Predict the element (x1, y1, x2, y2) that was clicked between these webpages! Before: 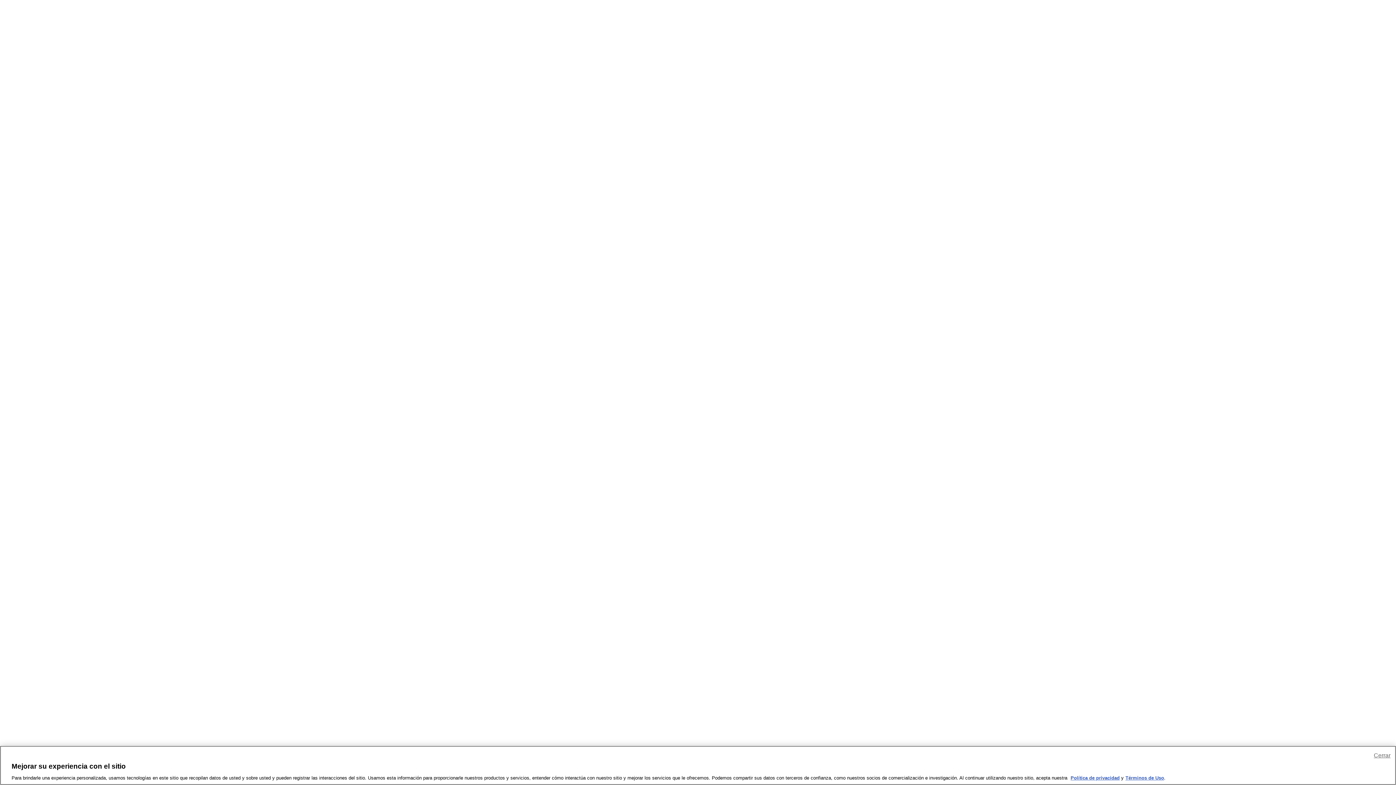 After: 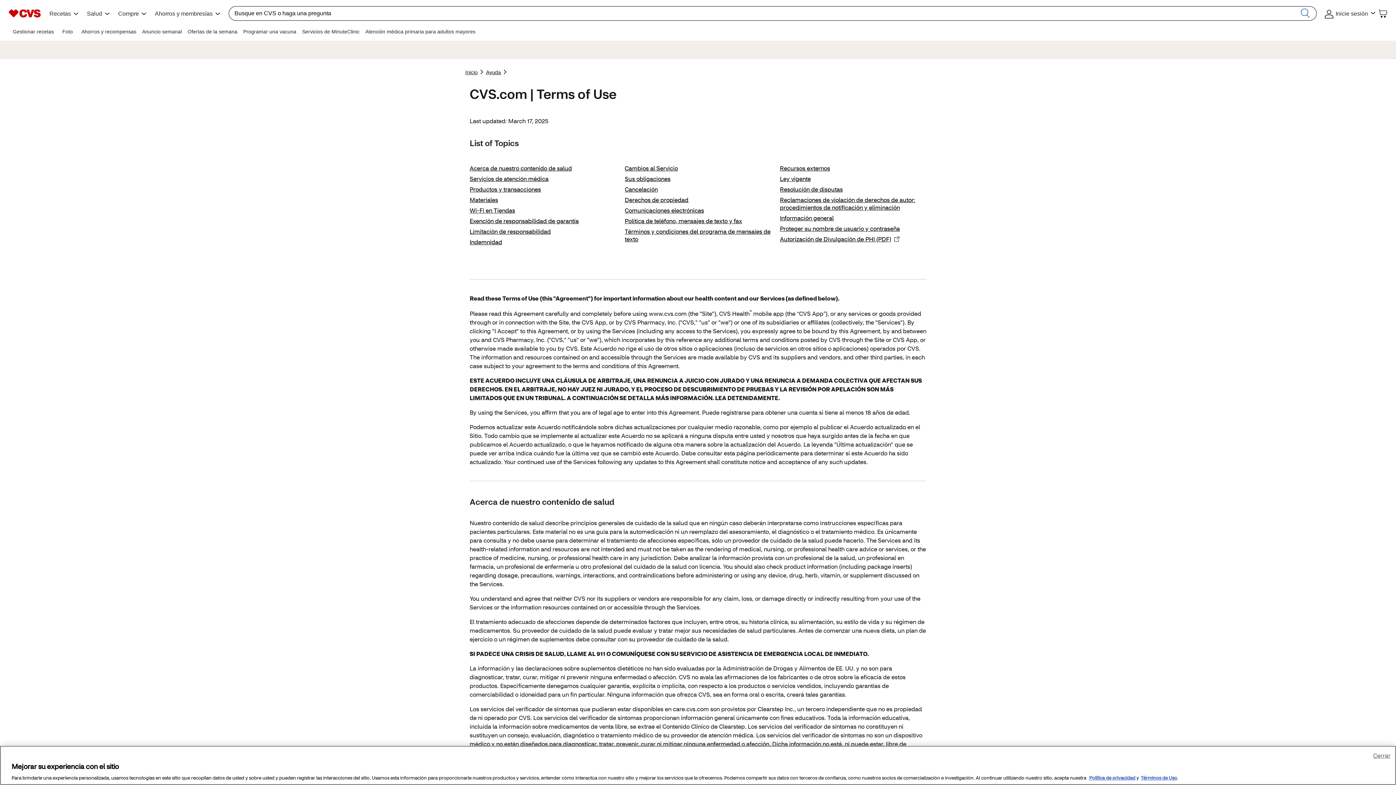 Action: bbox: (1125, 775, 1164, 781) label: Términos de Uso